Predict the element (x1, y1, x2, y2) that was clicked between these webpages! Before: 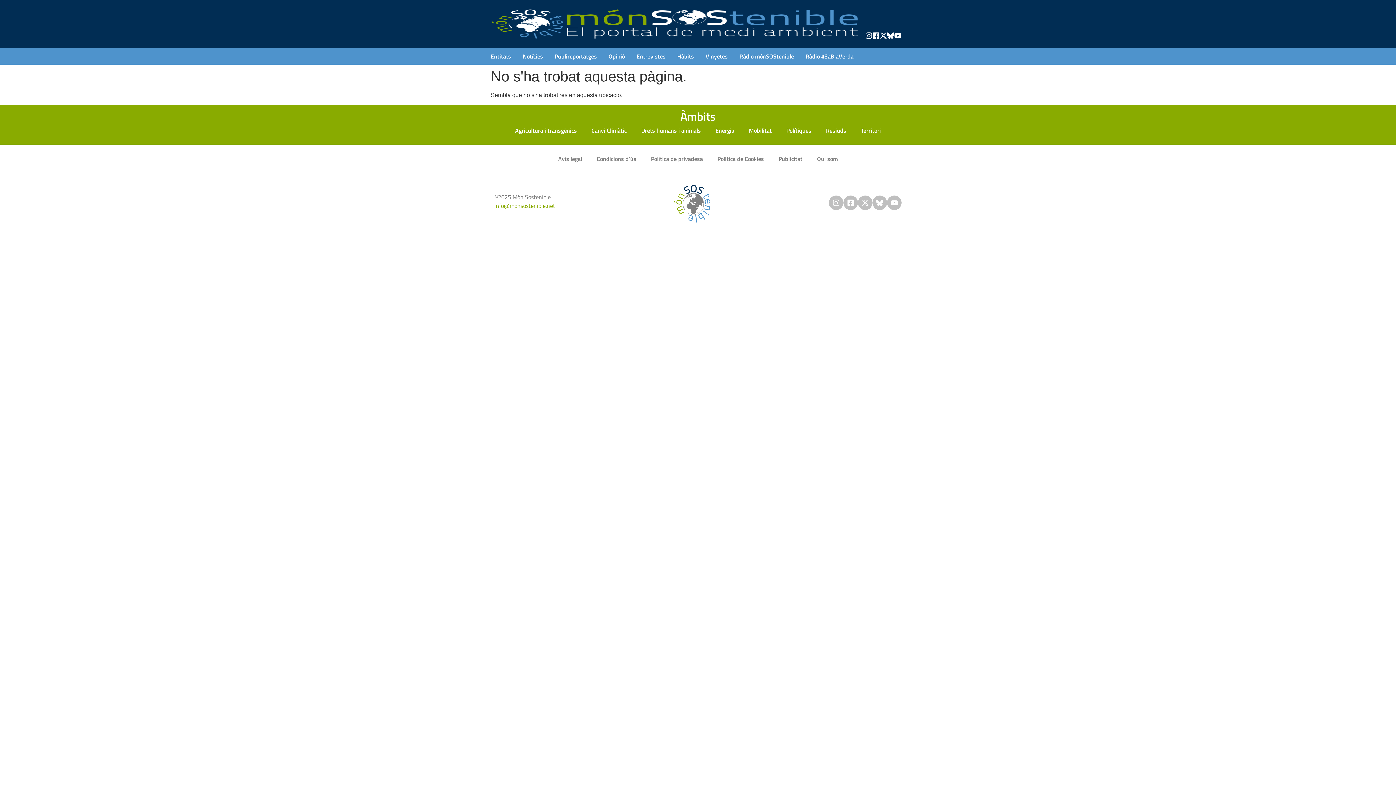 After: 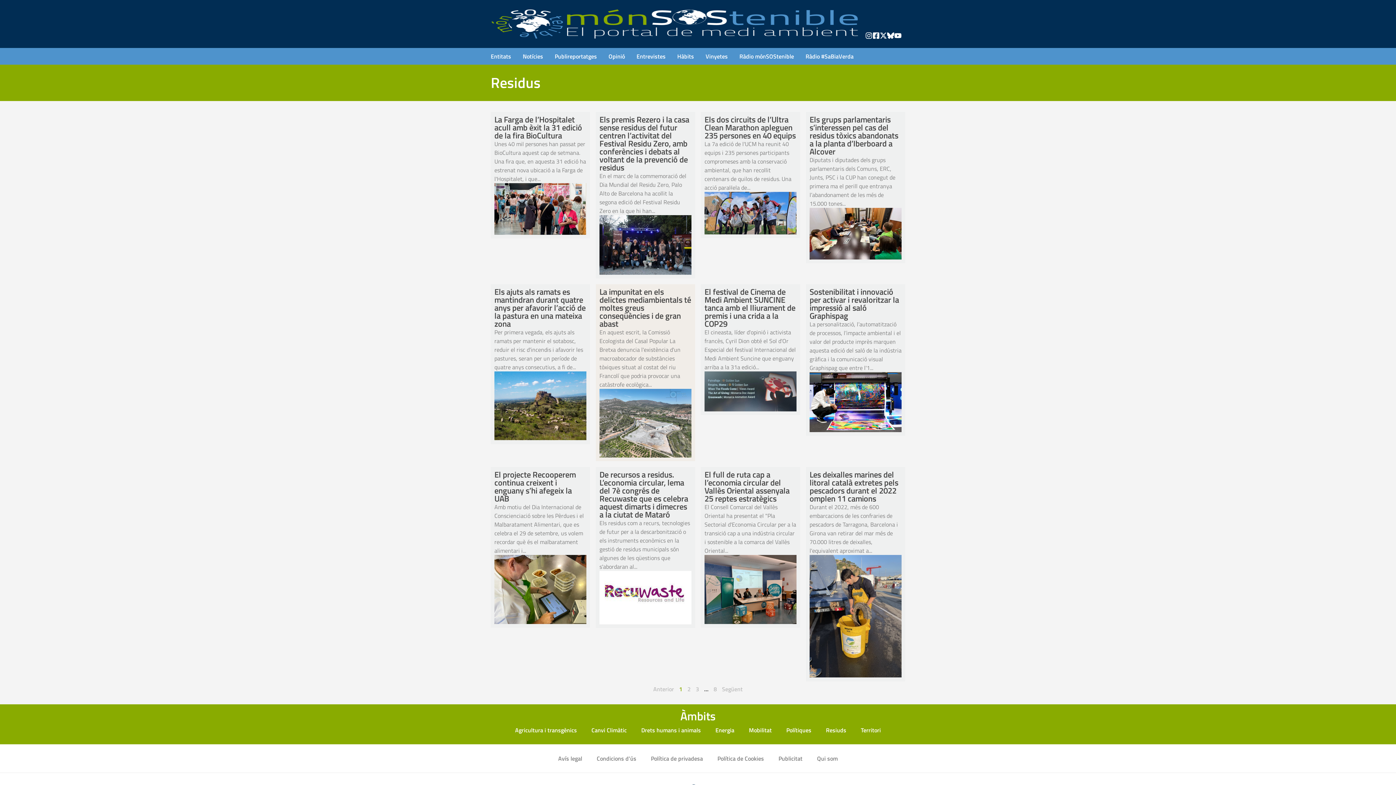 Action: bbox: (818, 122, 853, 139) label: Resiuds